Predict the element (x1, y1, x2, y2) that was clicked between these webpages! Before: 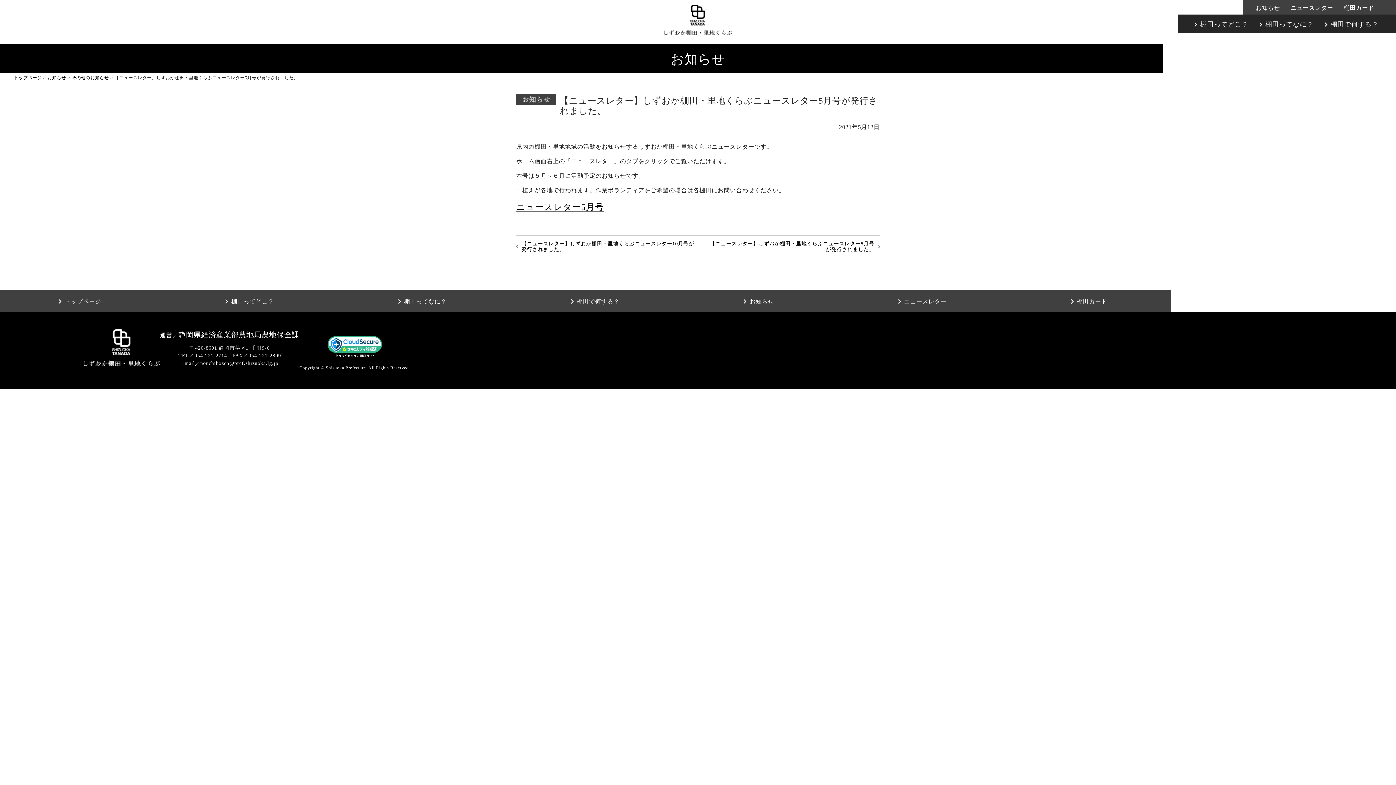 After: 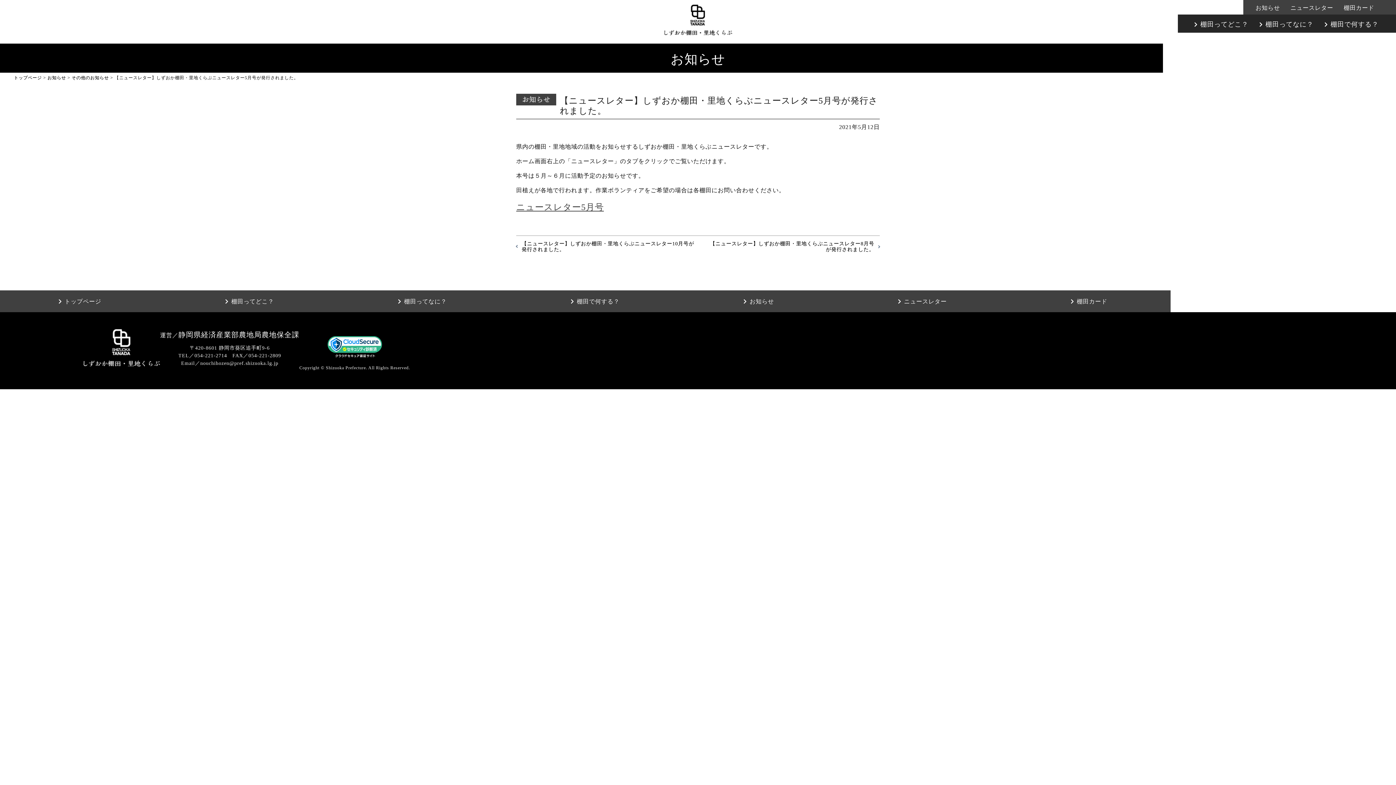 Action: label: ニュースレター5月号 bbox: (516, 202, 604, 212)